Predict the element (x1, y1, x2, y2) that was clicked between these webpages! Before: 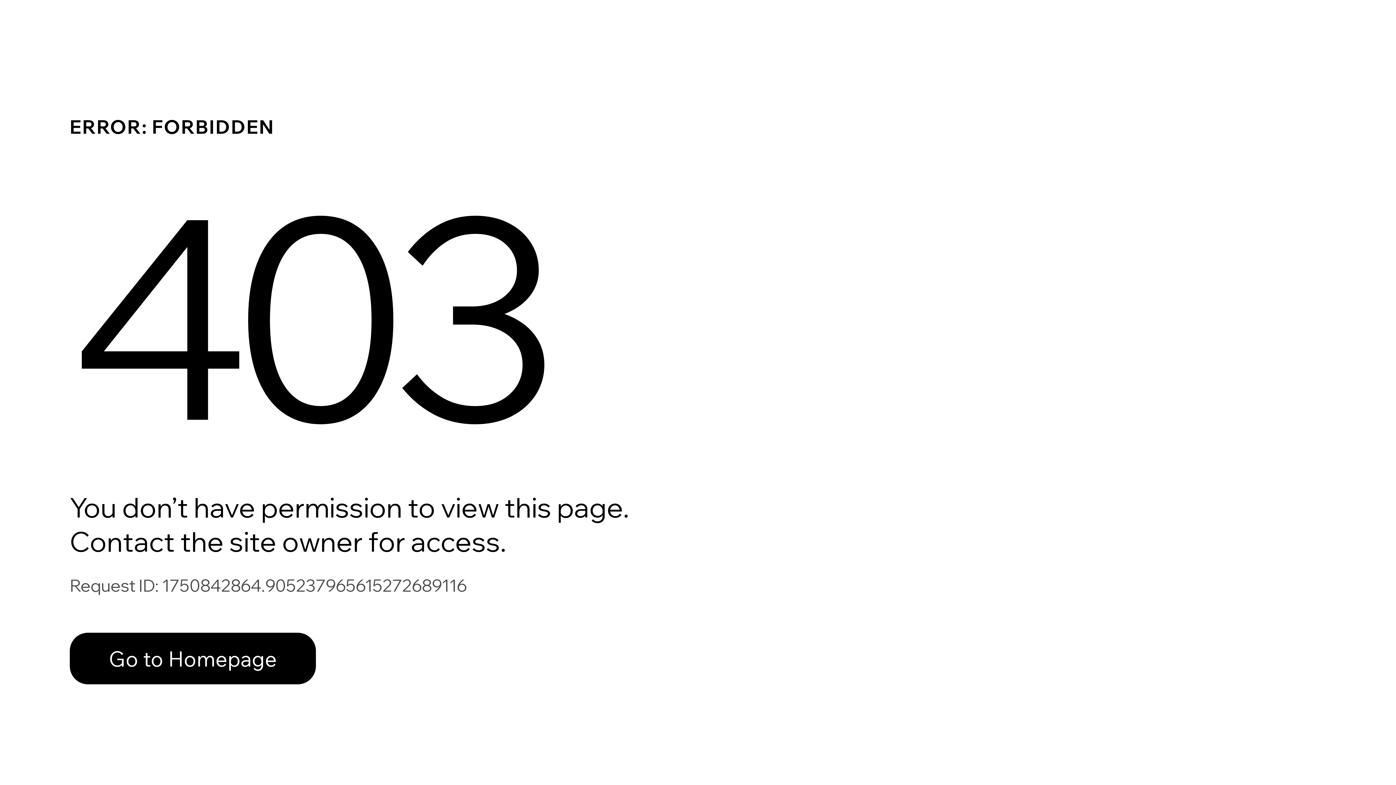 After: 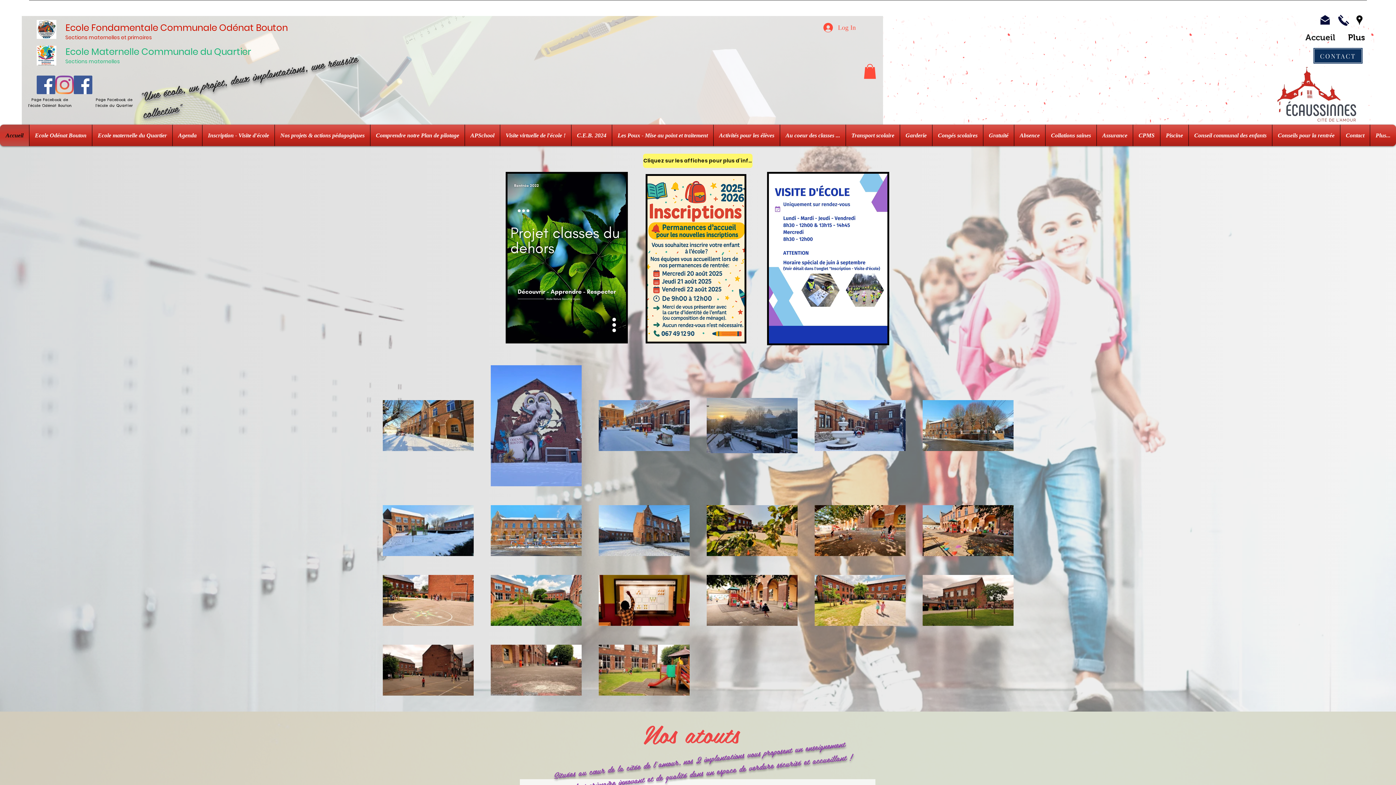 Action: label: Go to Homepage bbox: (69, 617, 768, 694)